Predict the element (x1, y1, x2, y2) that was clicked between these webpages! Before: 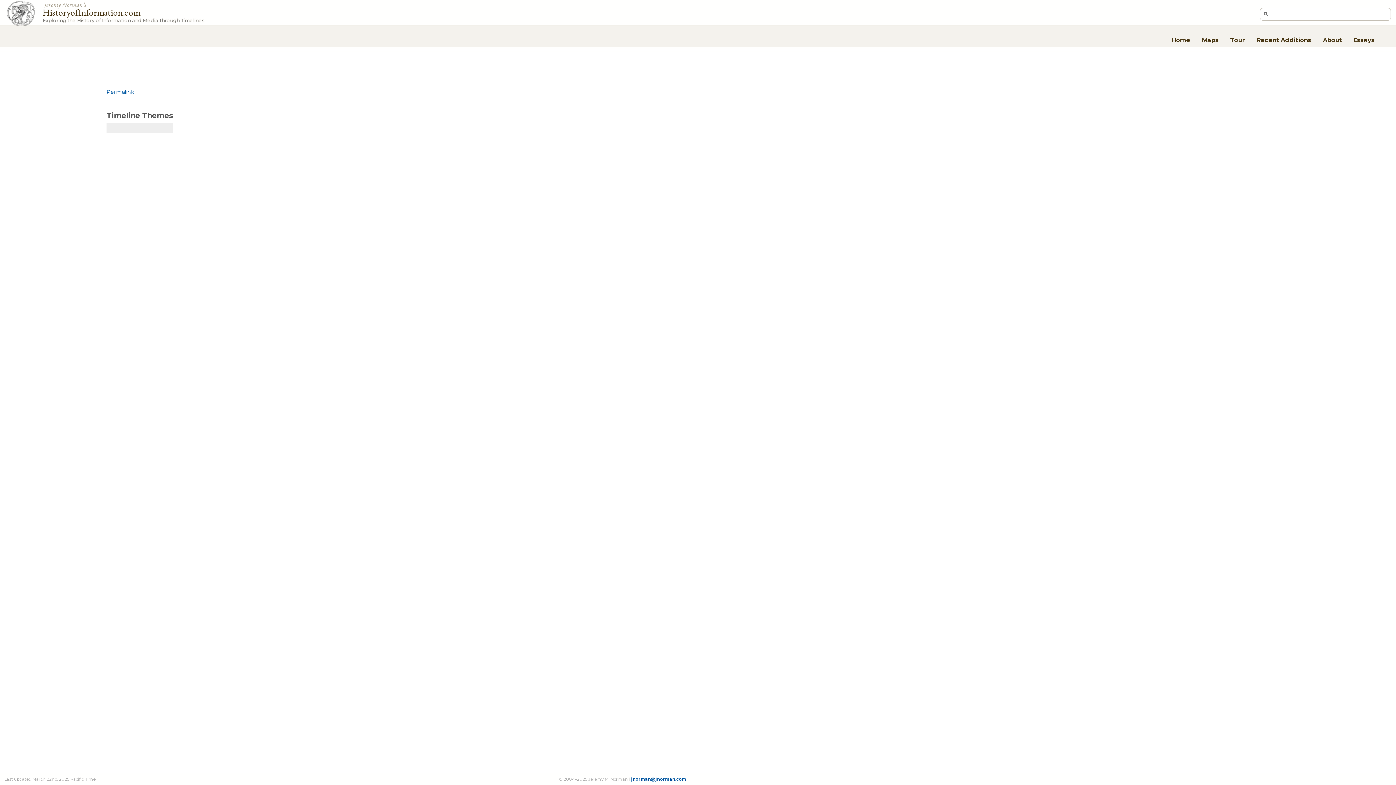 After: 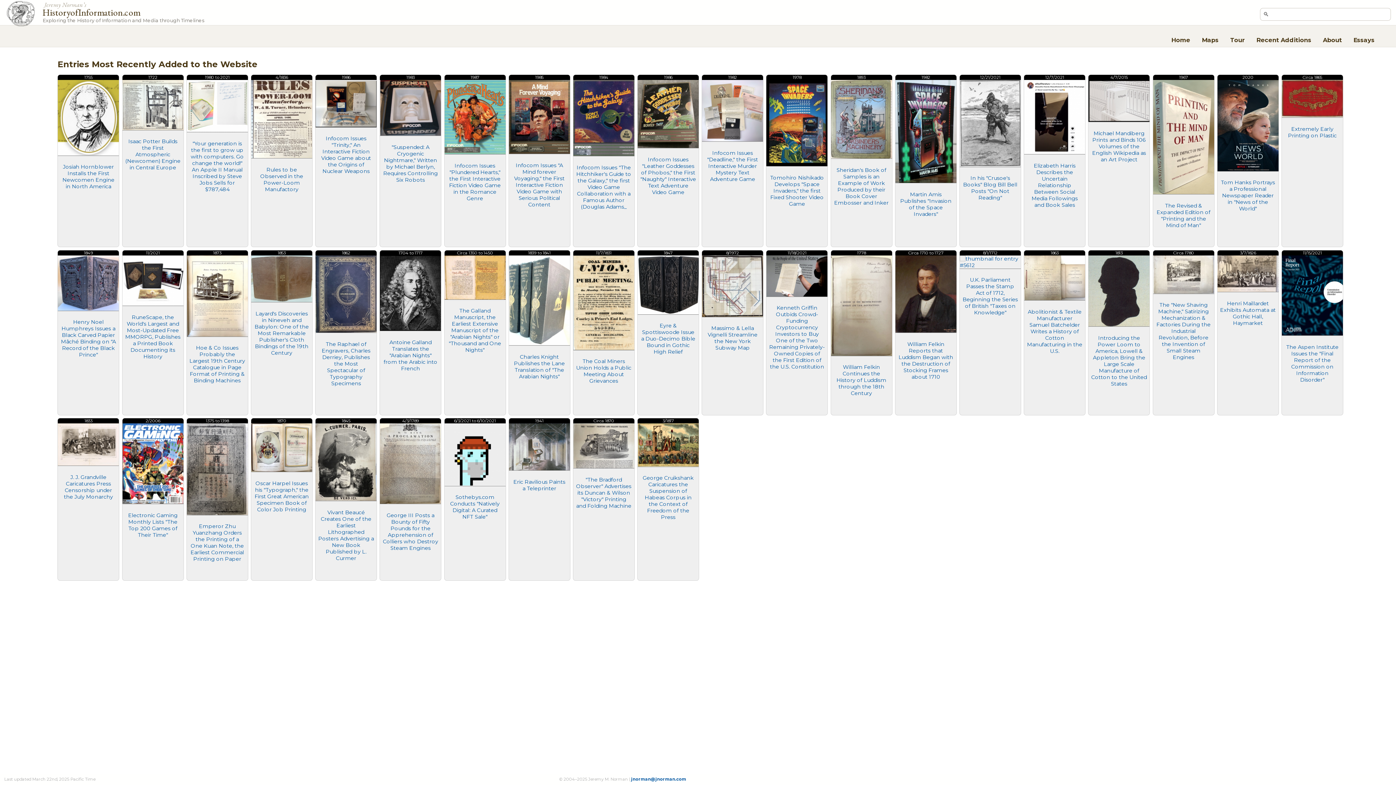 Action: label: Recent Additions bbox: (1253, 33, 1314, 45)